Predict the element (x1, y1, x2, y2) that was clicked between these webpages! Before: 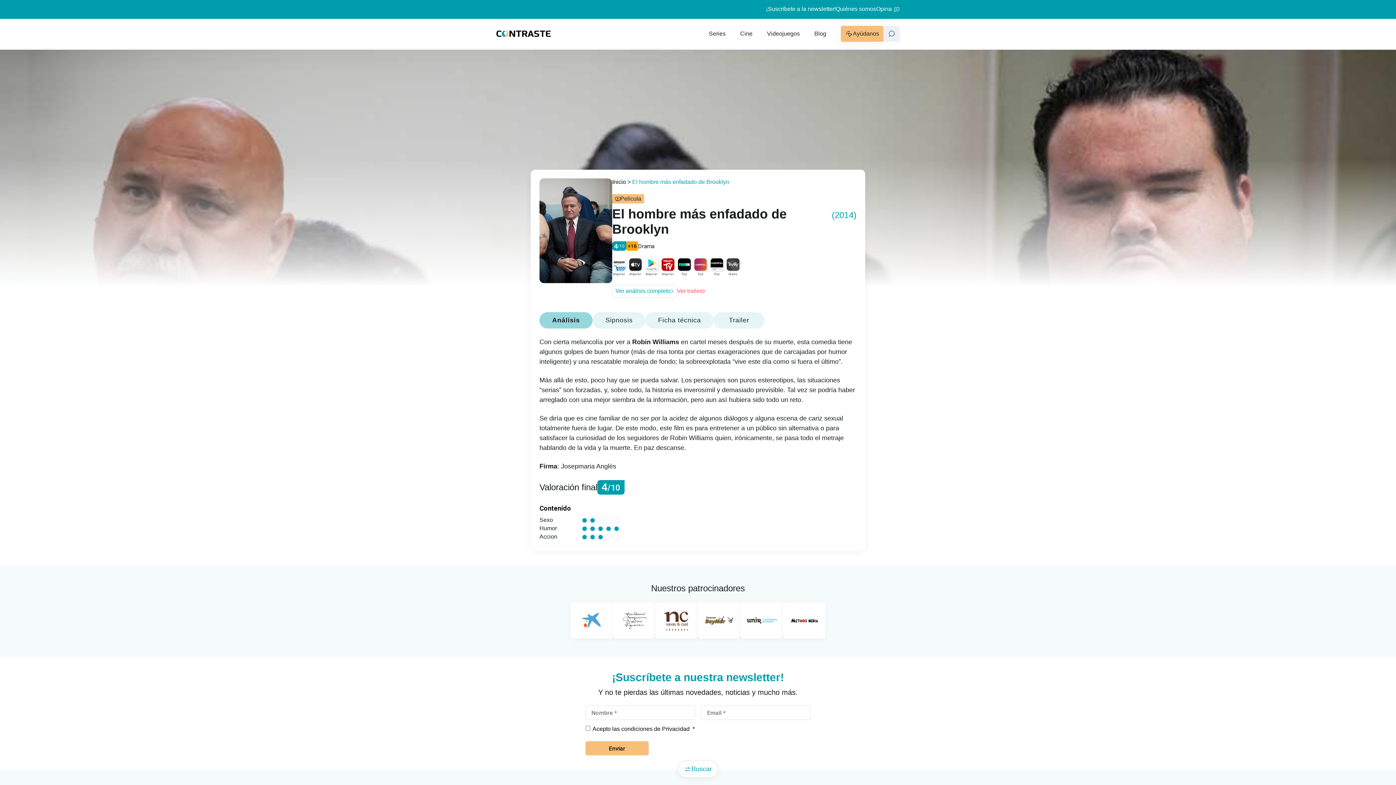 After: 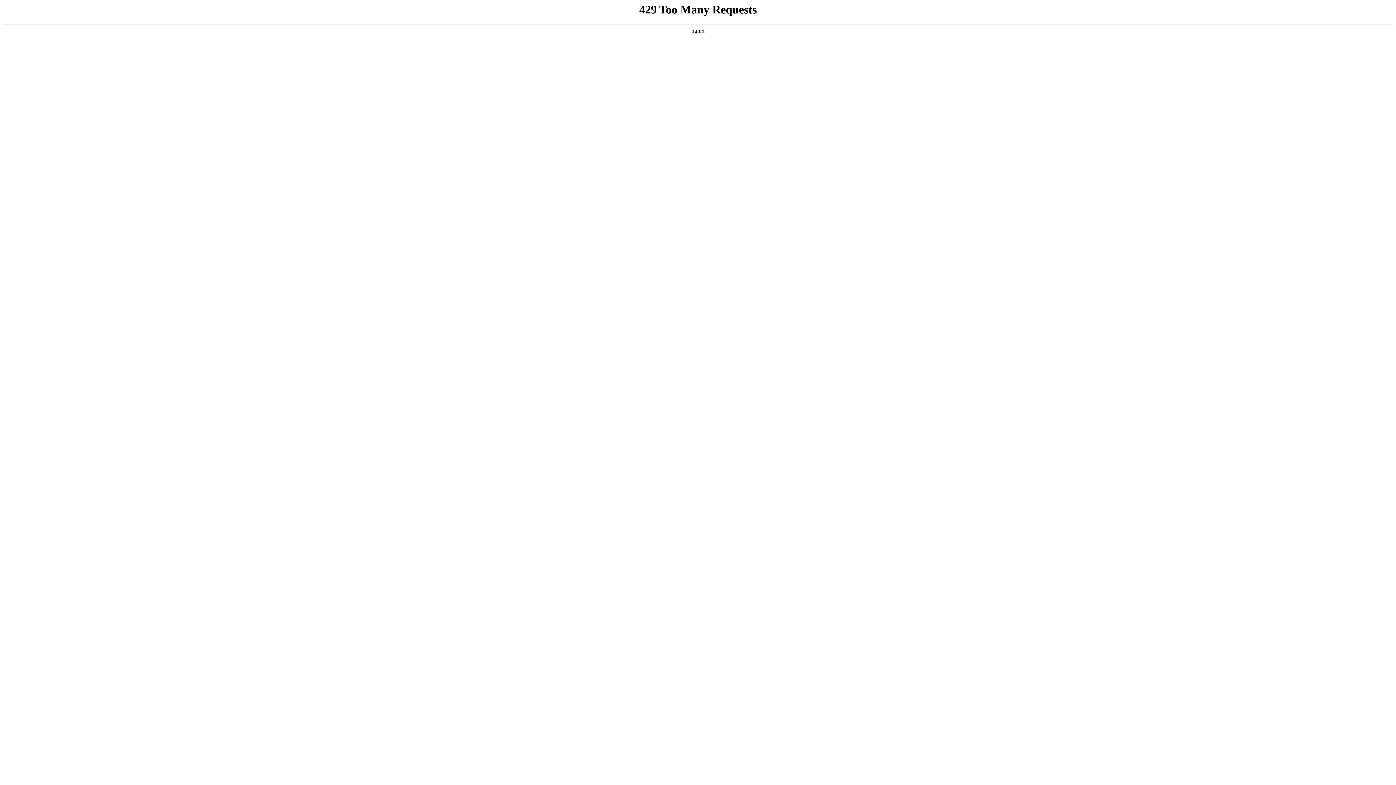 Action: label: Drama bbox: (638, 242, 654, 249)